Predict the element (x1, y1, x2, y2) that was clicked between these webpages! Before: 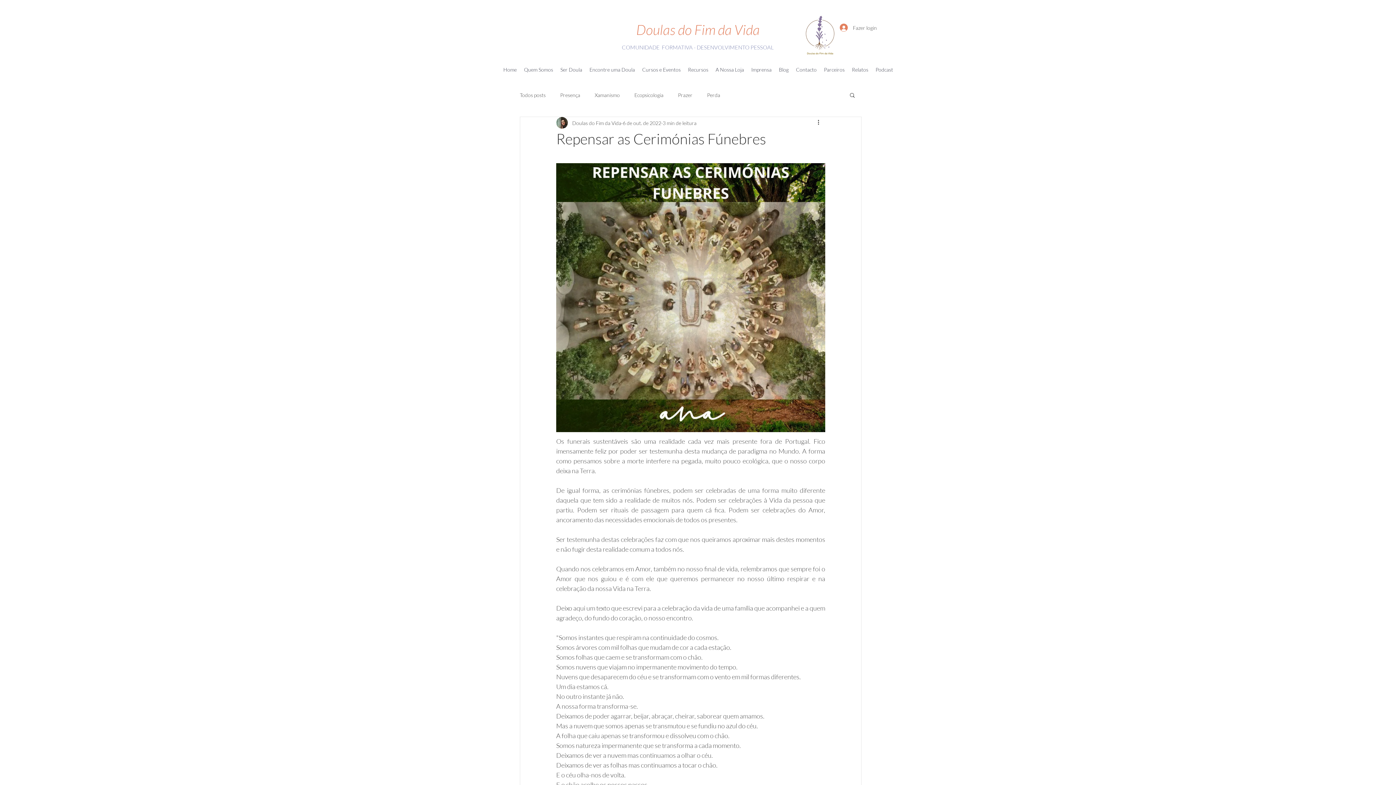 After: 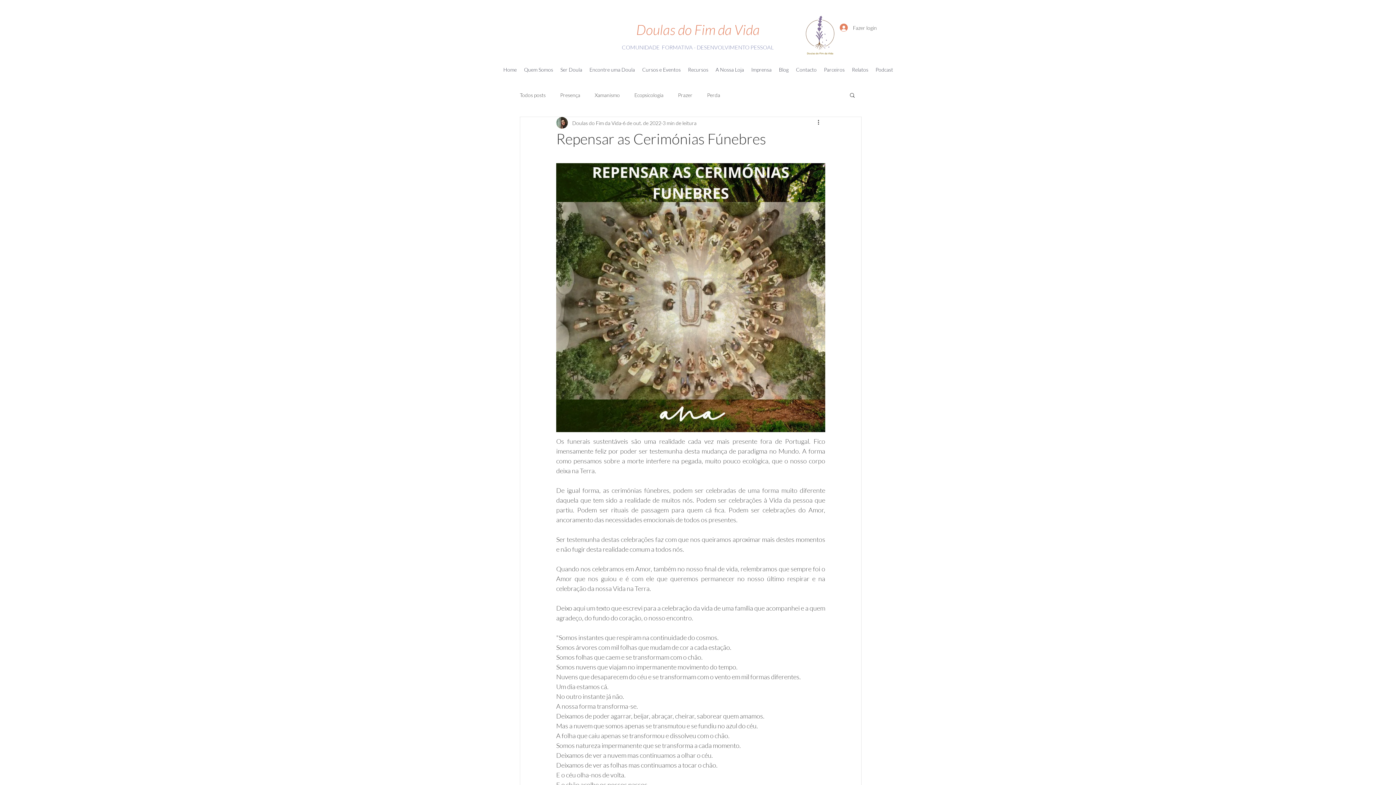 Action: bbox: (586, 64, 638, 75) label: Encontre uma Doula